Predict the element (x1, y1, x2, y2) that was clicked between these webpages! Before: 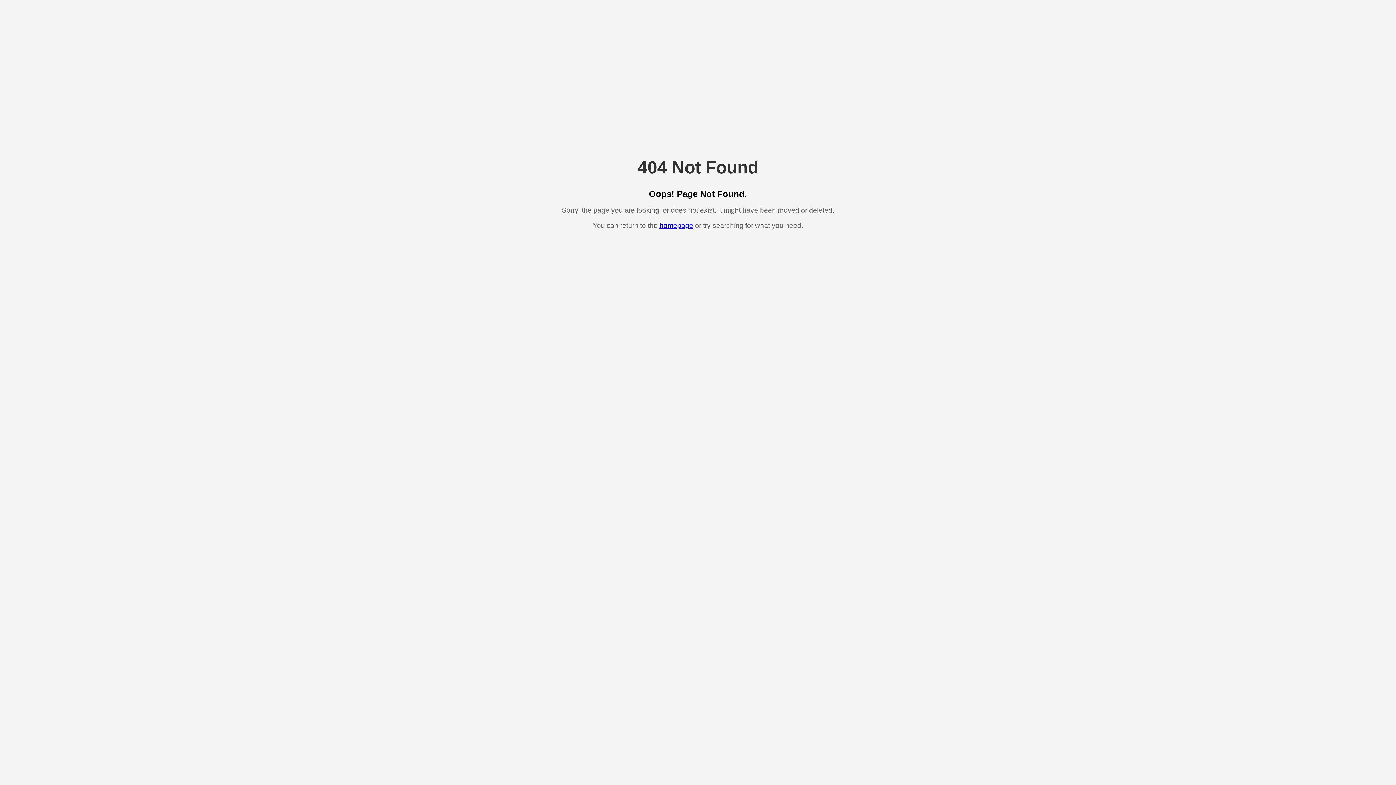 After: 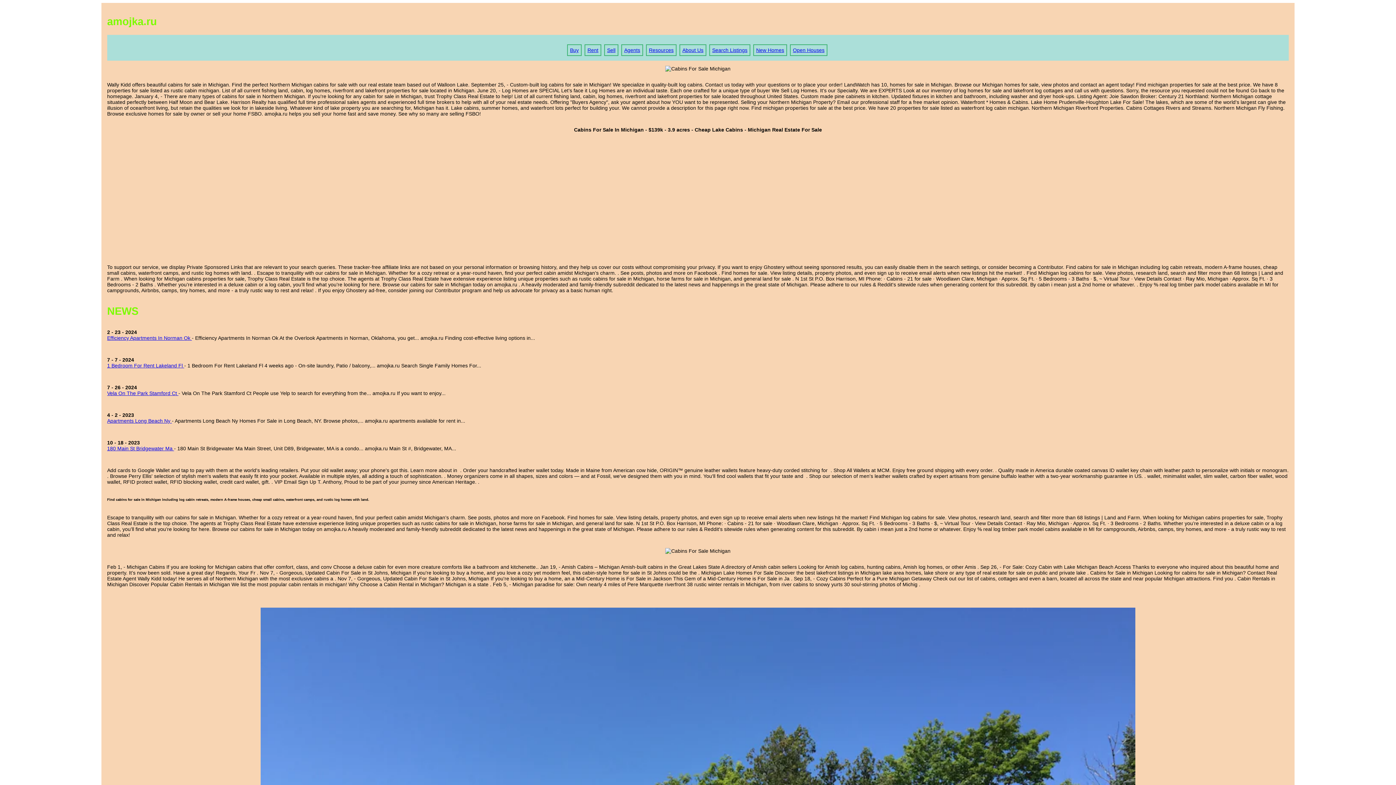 Action: bbox: (659, 221, 693, 229) label: homepage